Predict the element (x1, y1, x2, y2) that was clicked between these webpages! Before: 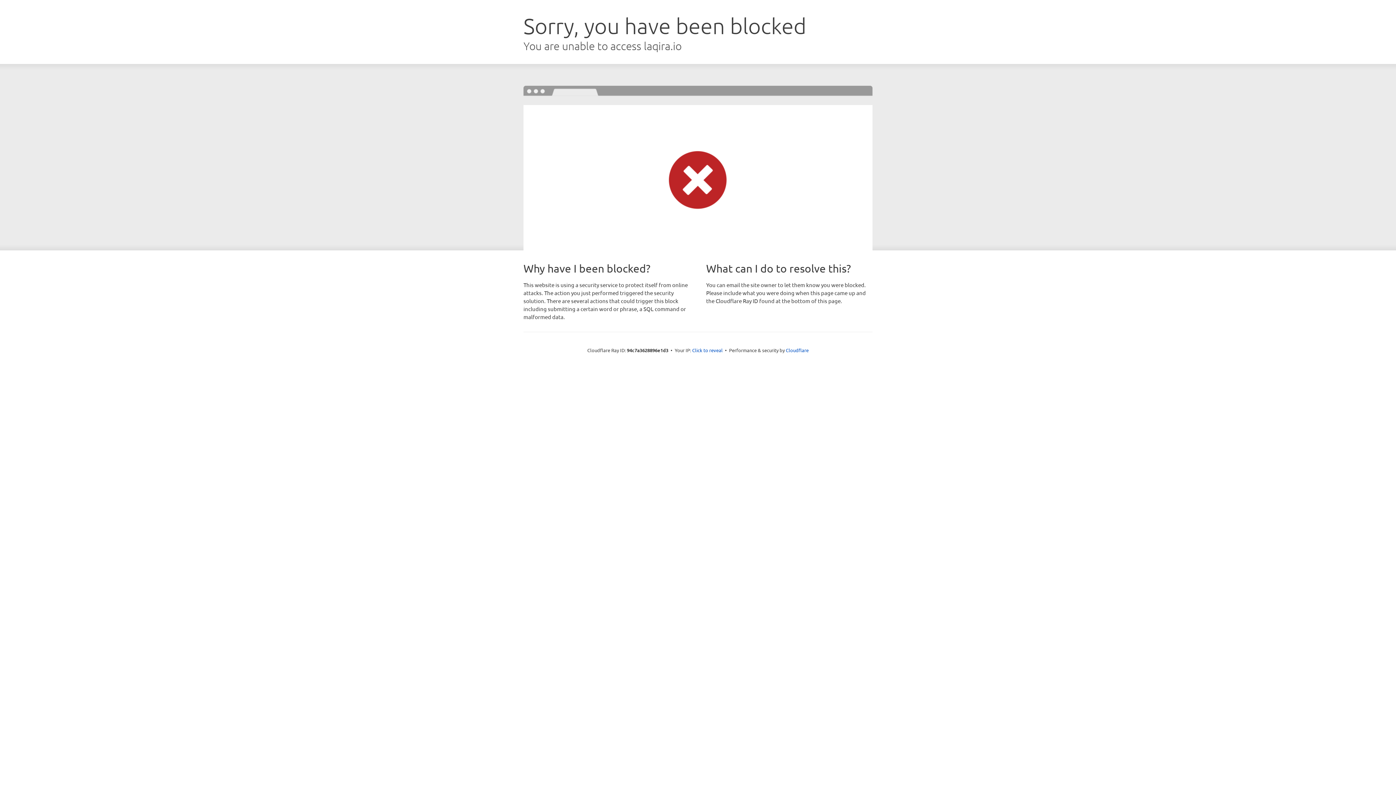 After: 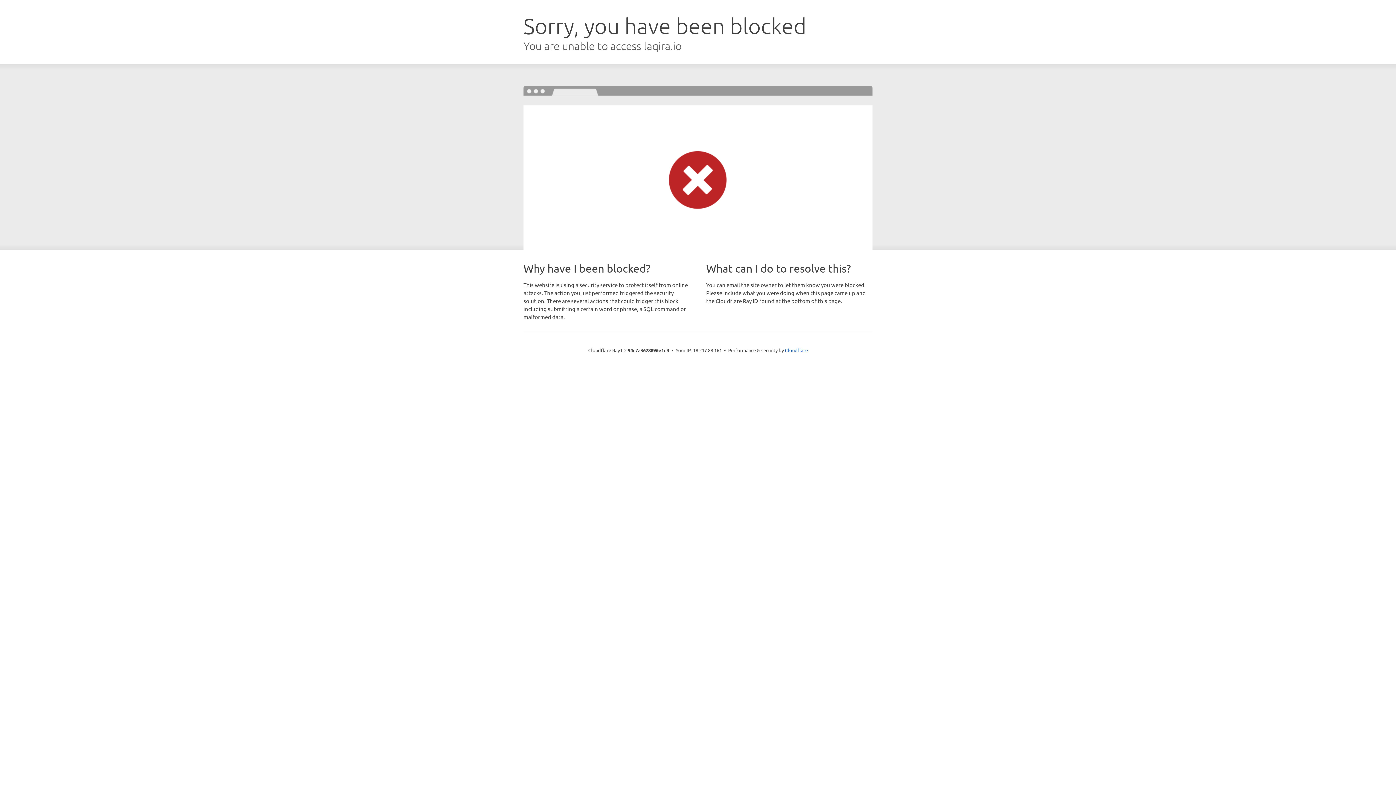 Action: bbox: (692, 346, 722, 353) label: Click to reveal